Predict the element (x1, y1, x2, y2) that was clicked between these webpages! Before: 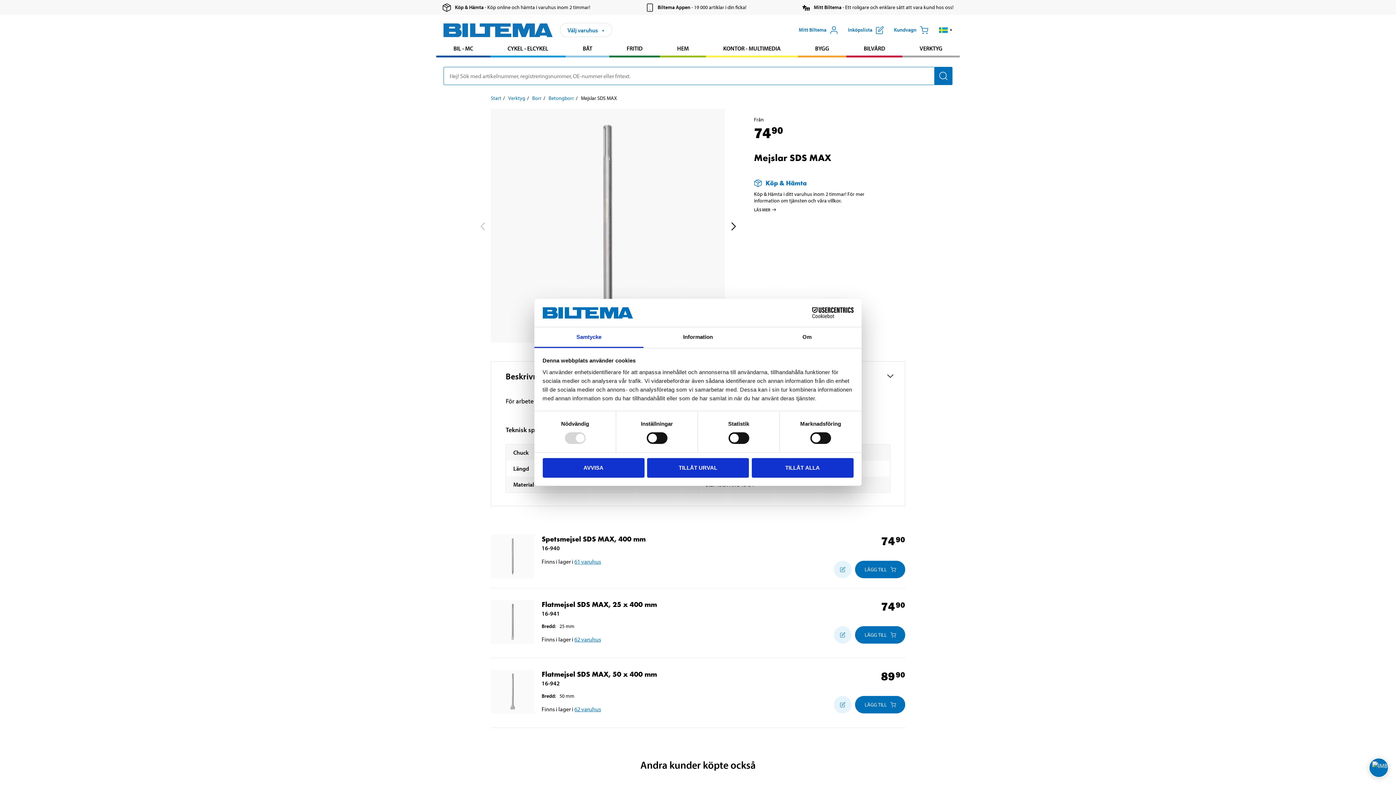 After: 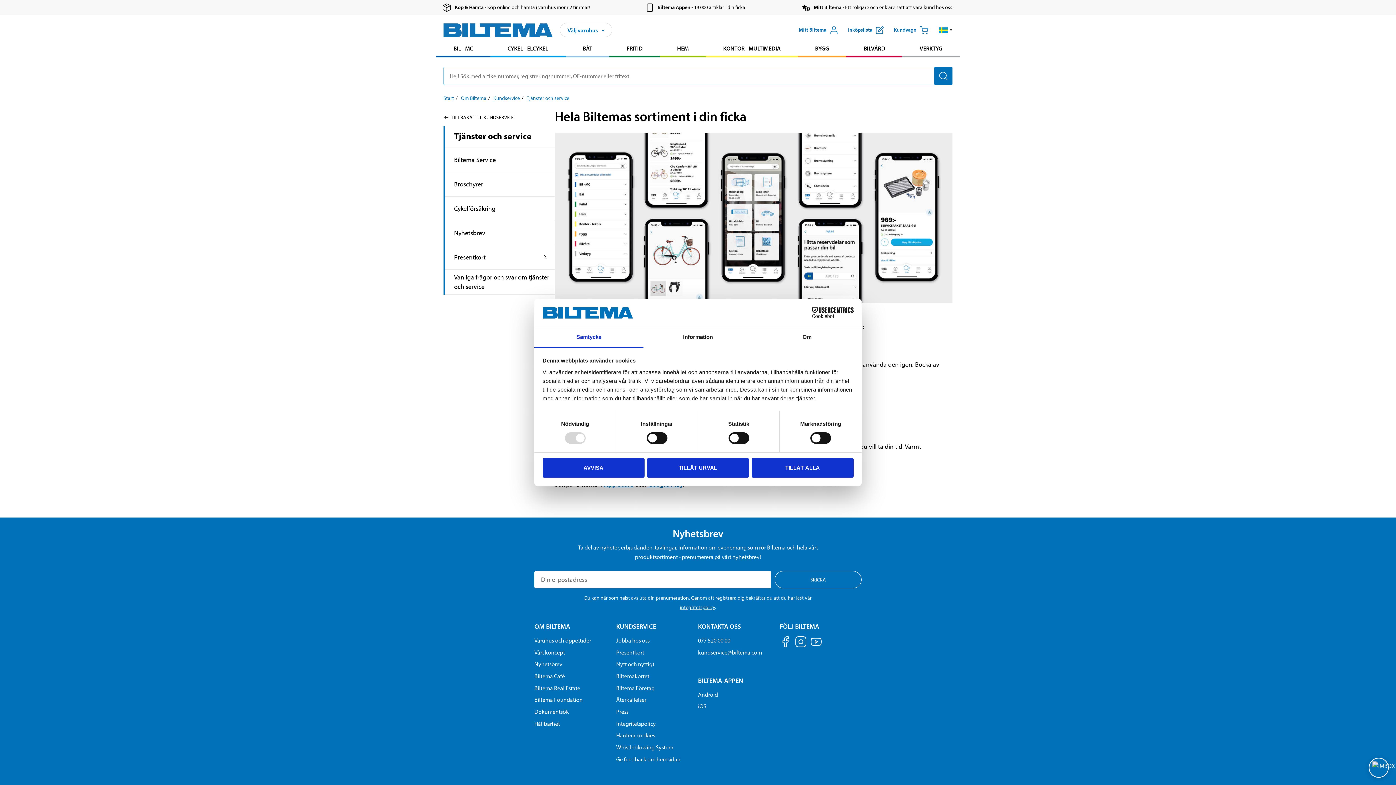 Action: label: Biltema Appen
 - 19 000 artiklar i din ficka! bbox: (645, 3, 746, 11)